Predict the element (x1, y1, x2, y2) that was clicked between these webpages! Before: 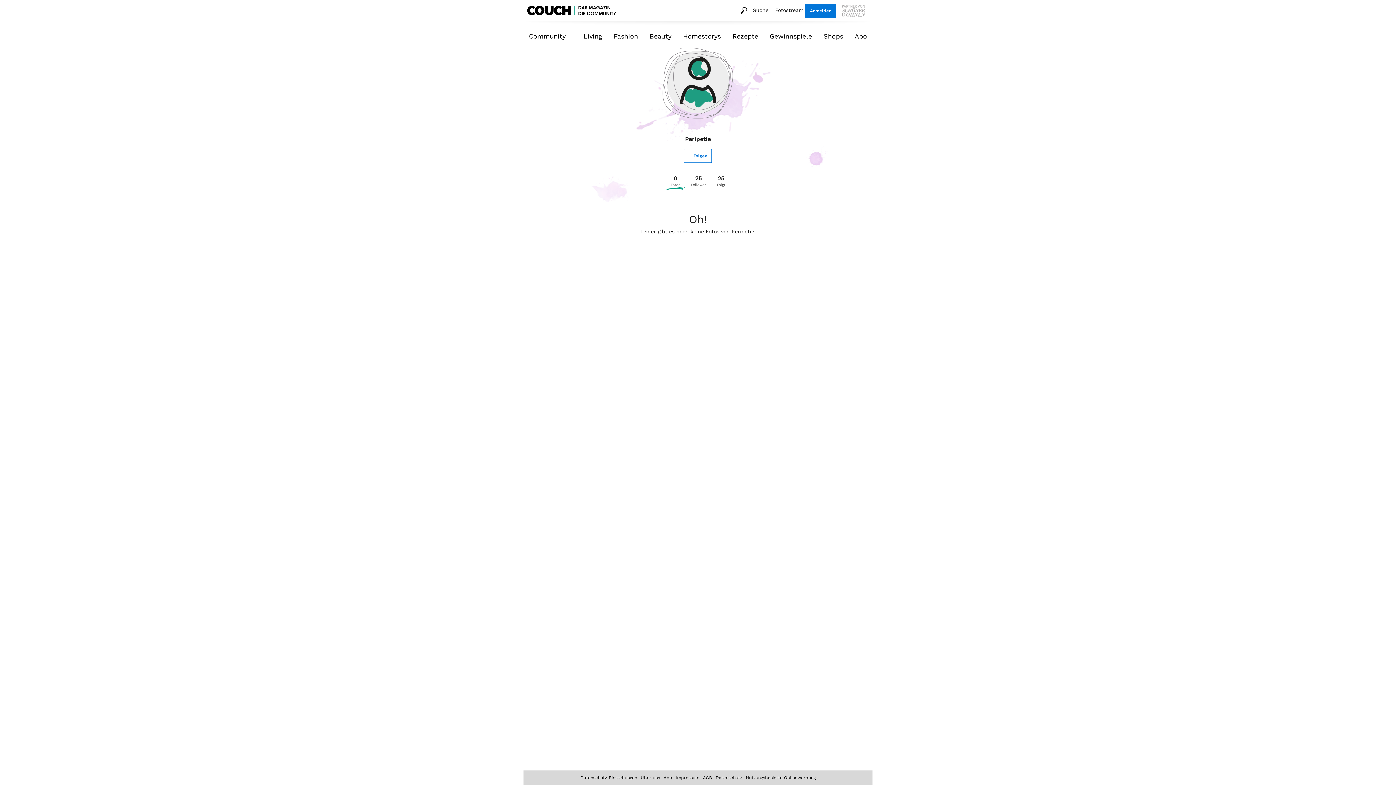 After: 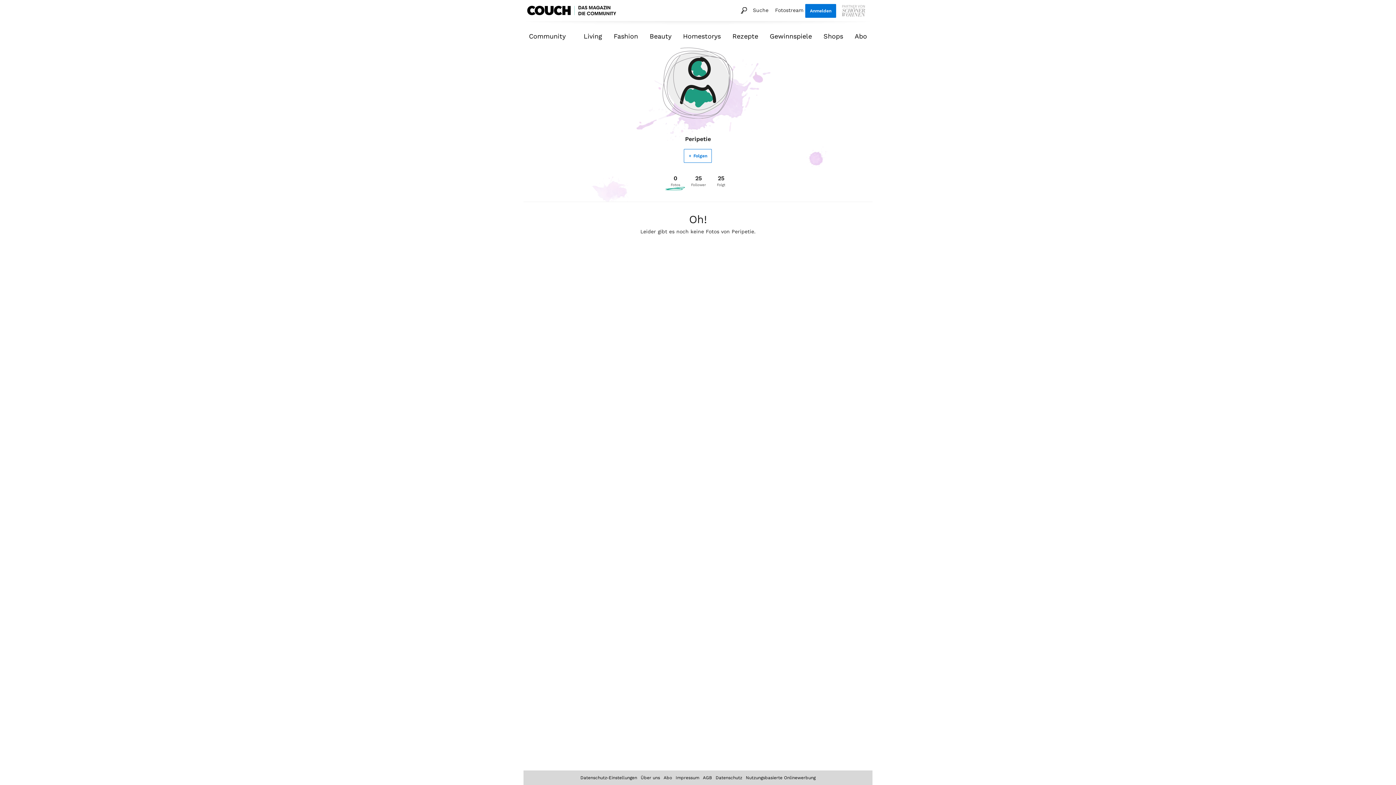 Action: label: Nutzungsbasierte Onlinewerbung bbox: (744, 774, 817, 781)